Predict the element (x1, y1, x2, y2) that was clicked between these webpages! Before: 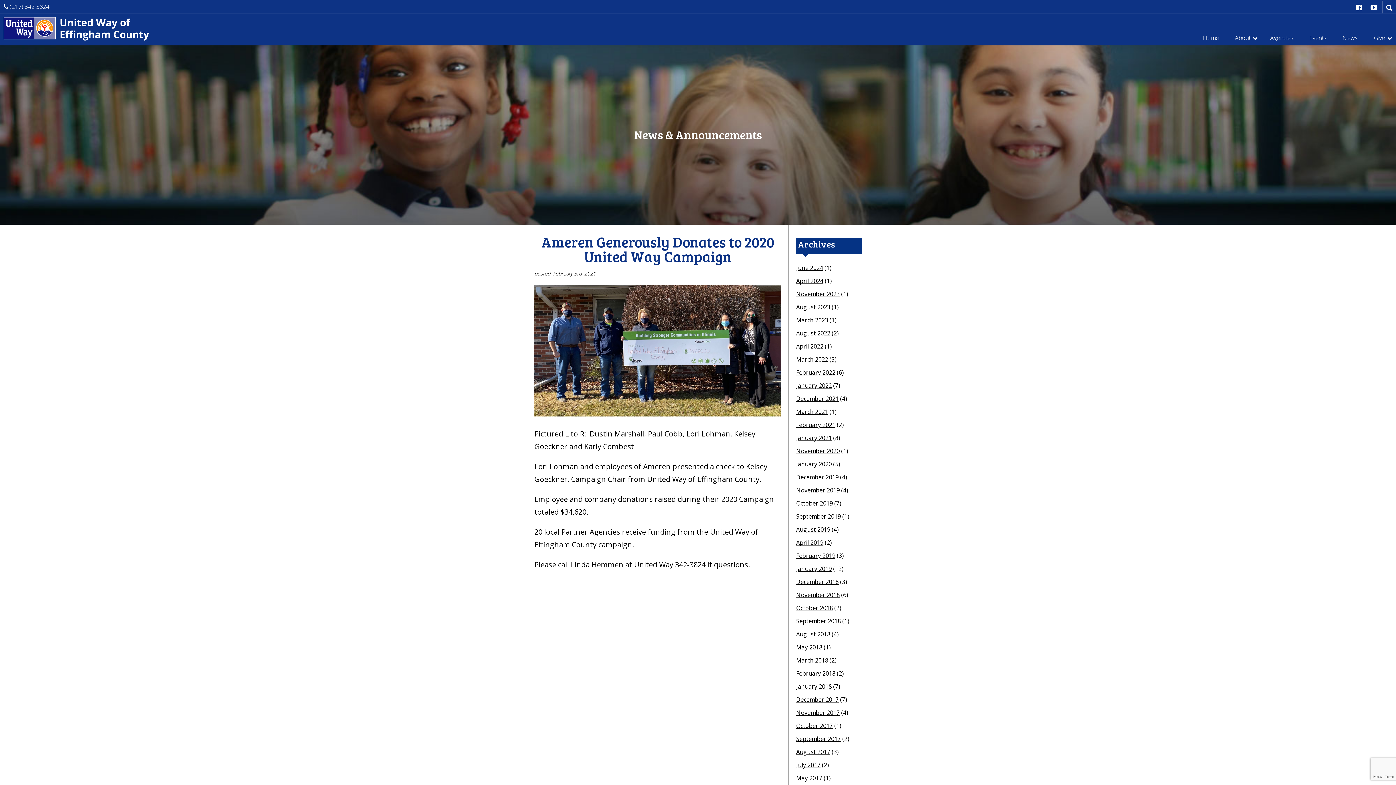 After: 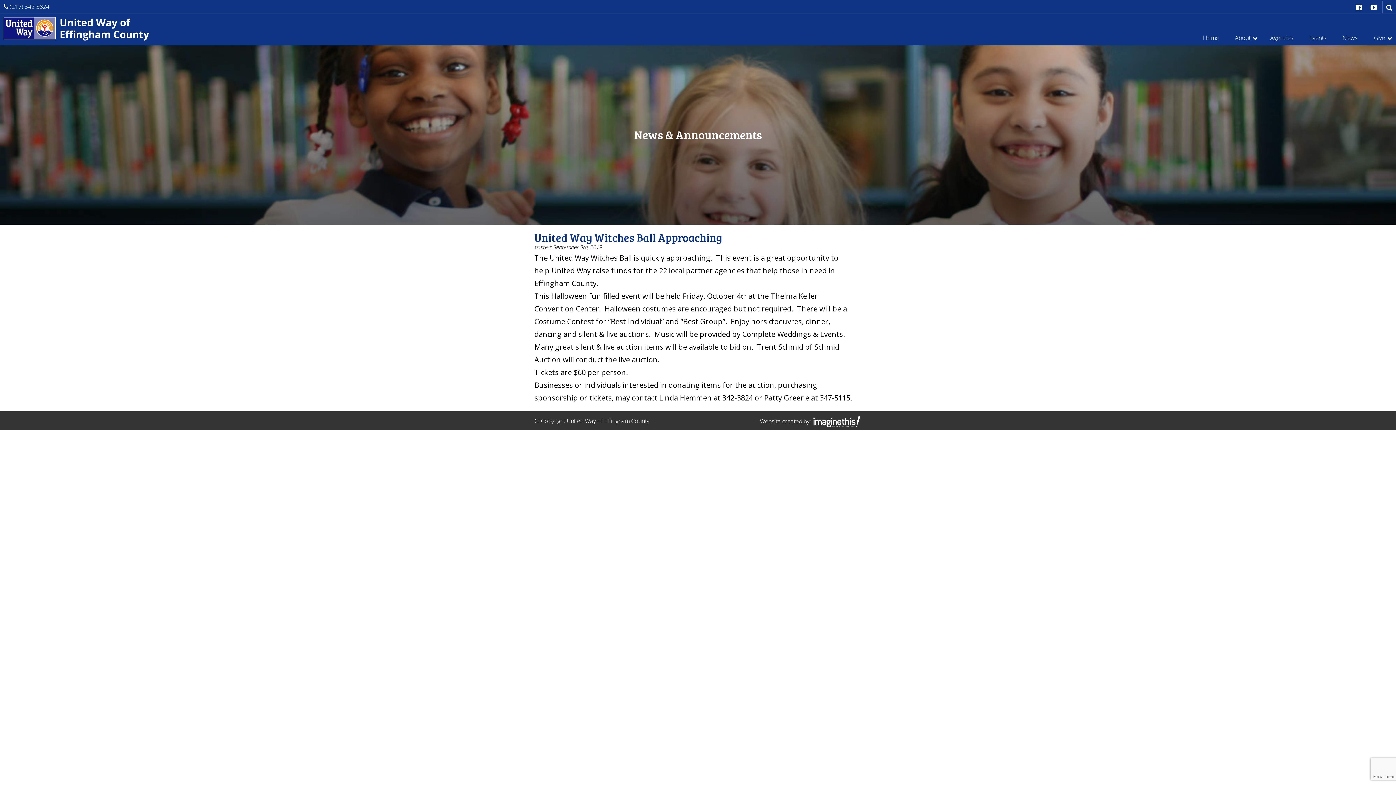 Action: label: September 2019 bbox: (796, 513, 841, 519)